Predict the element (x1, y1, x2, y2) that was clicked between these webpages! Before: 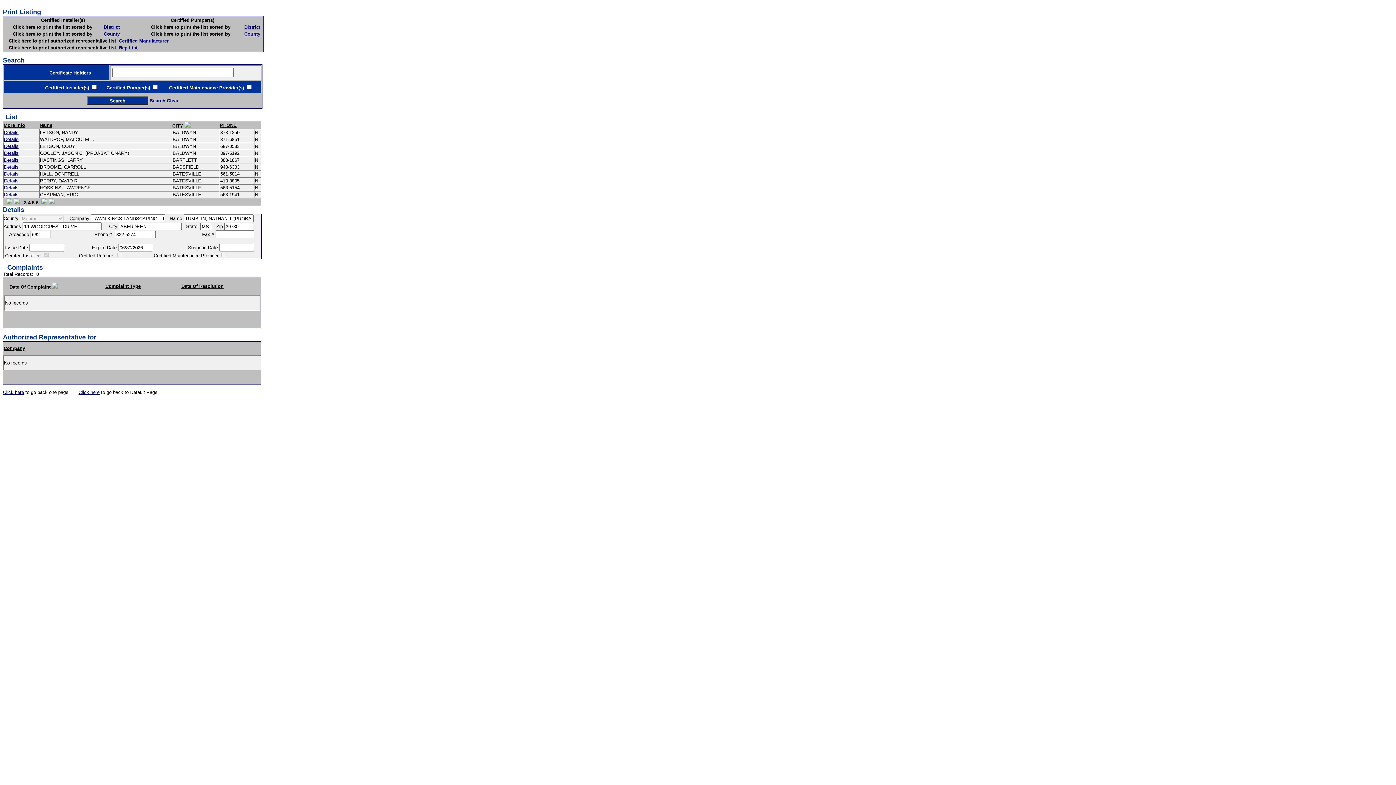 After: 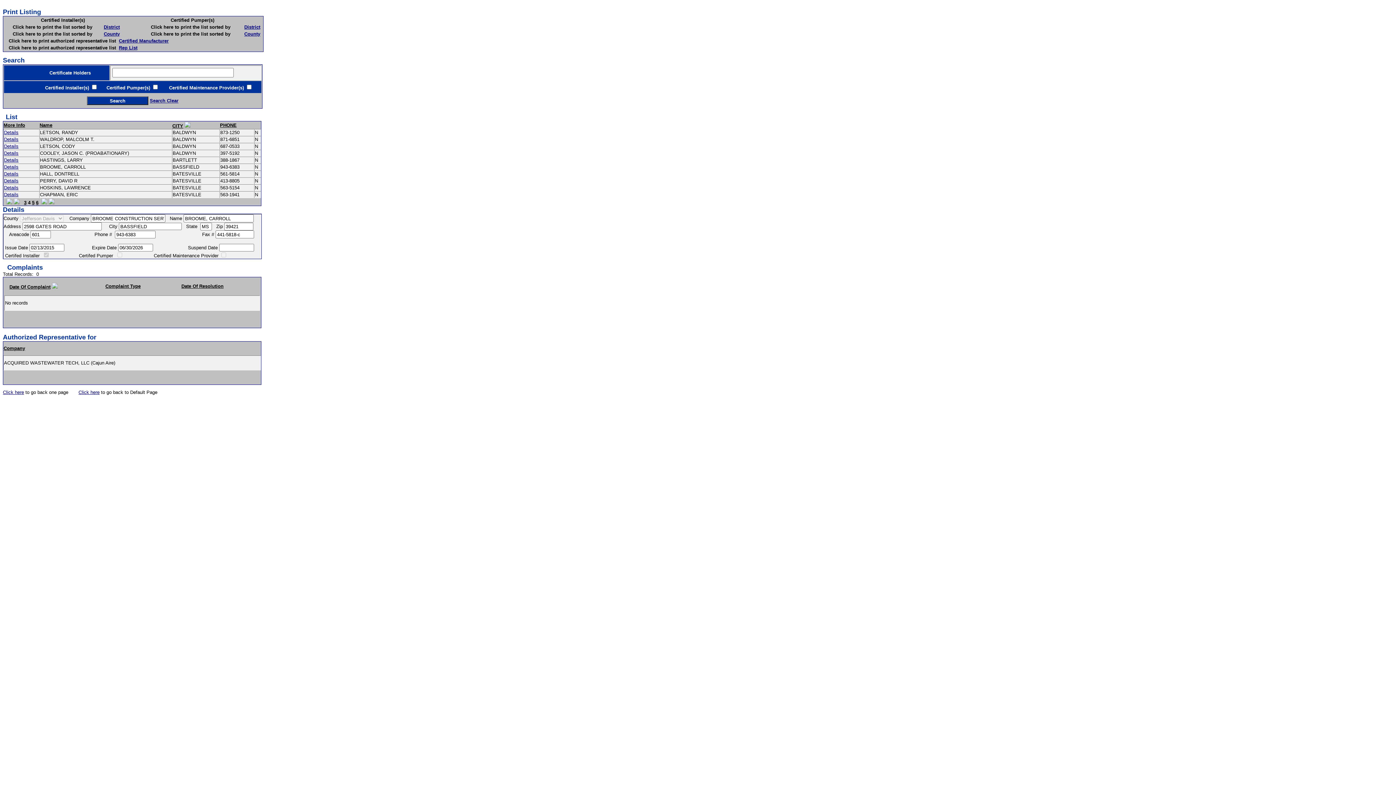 Action: label: Details bbox: (4, 164, 18, 169)